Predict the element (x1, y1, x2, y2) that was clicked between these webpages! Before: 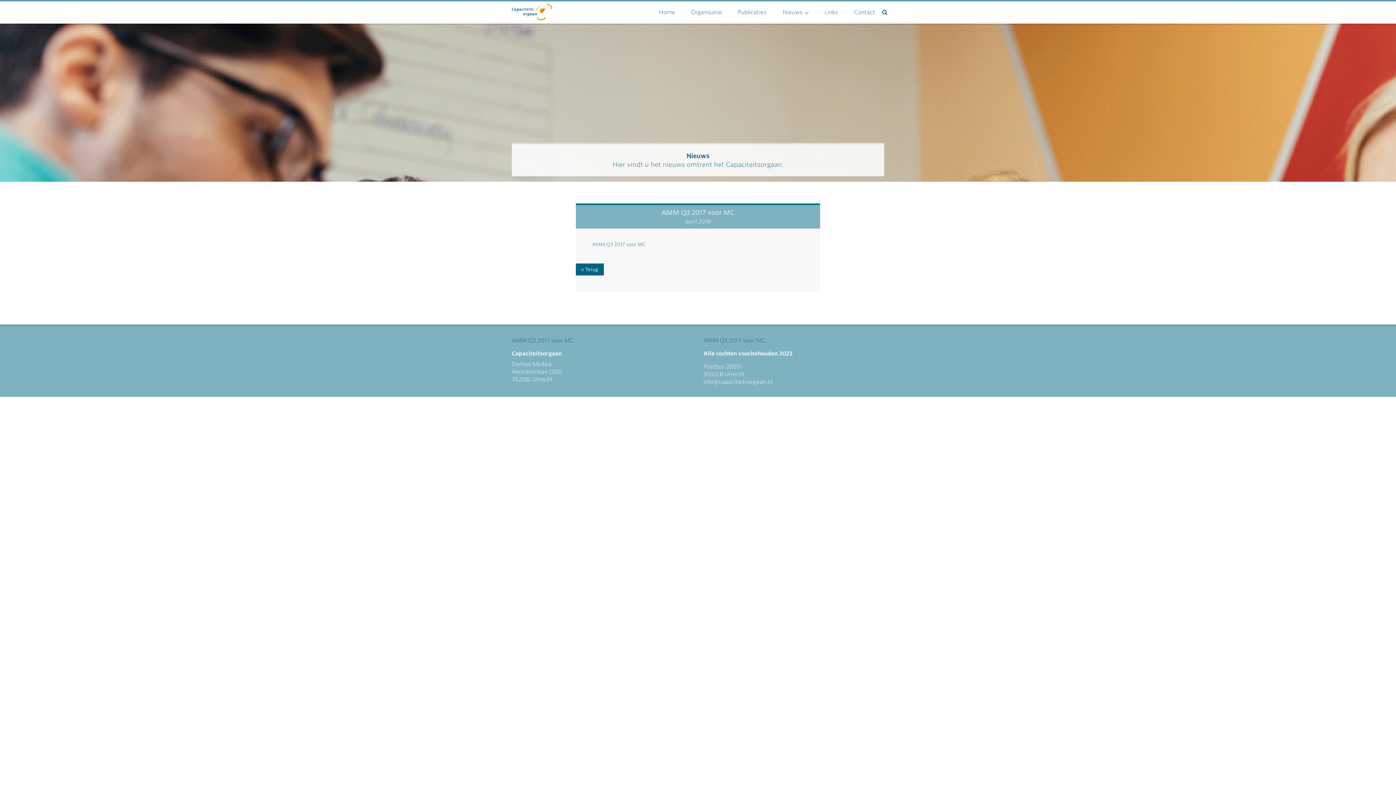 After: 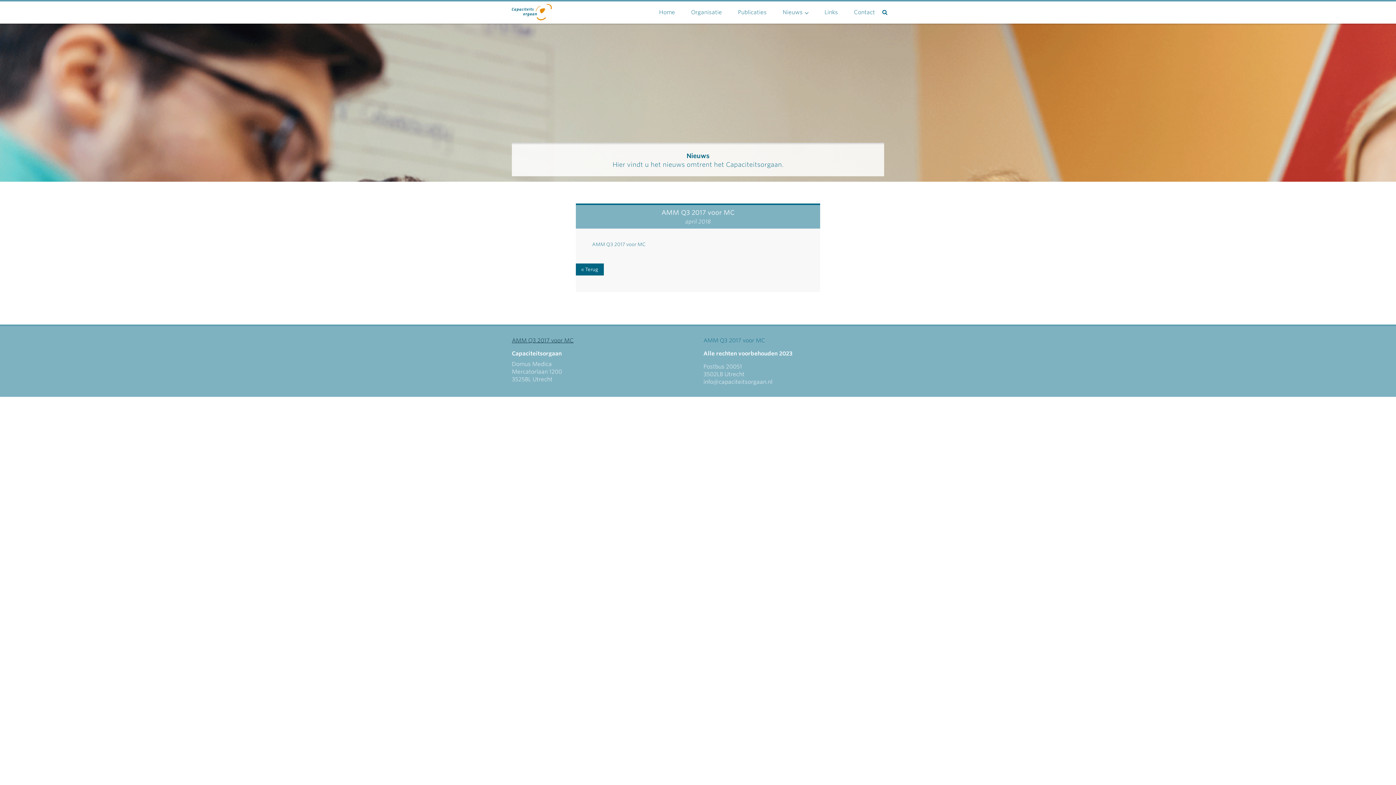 Action: bbox: (512, 337, 573, 344) label: AMM Q3 2017 voor MC